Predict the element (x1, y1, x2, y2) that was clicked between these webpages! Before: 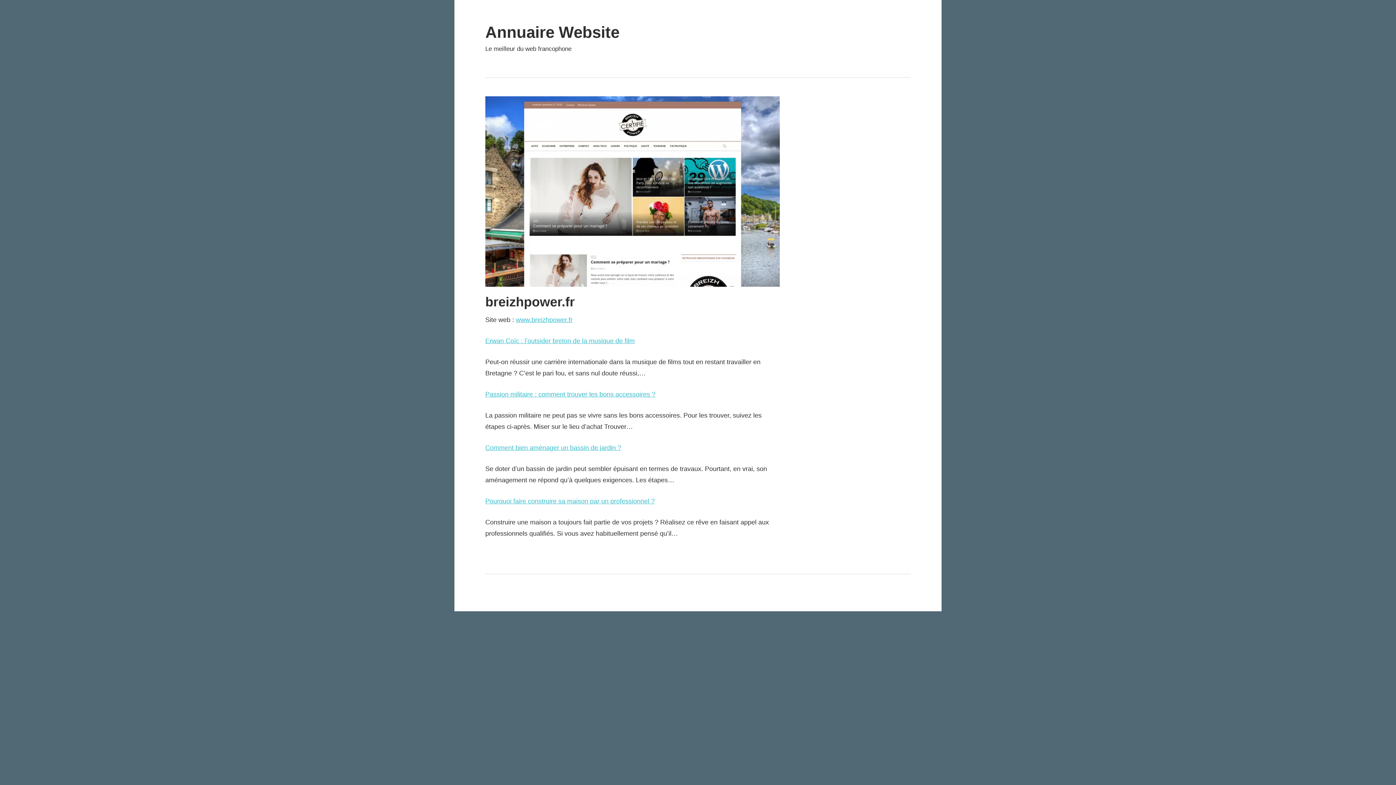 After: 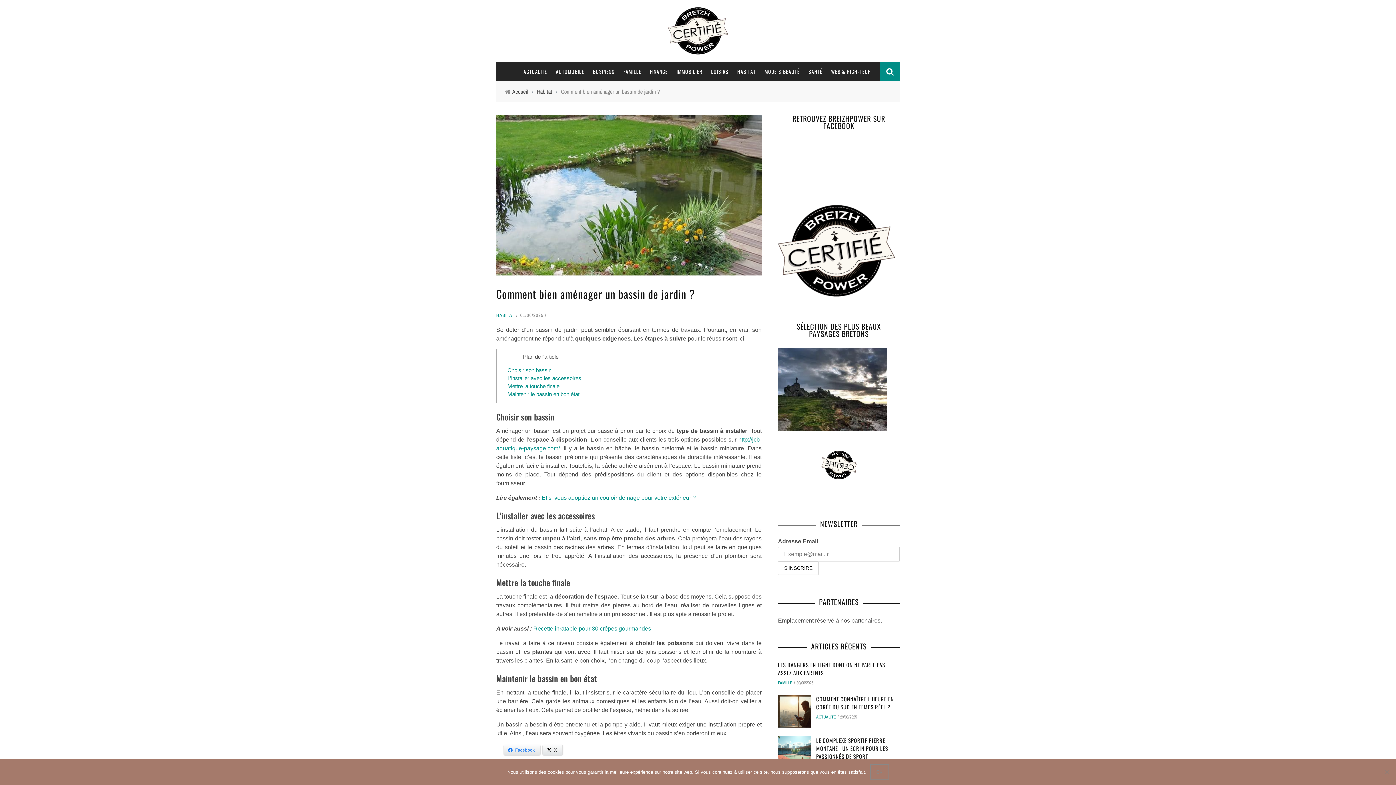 Action: label: Comment bien aménager un bassin de jardin ? bbox: (485, 444, 621, 451)